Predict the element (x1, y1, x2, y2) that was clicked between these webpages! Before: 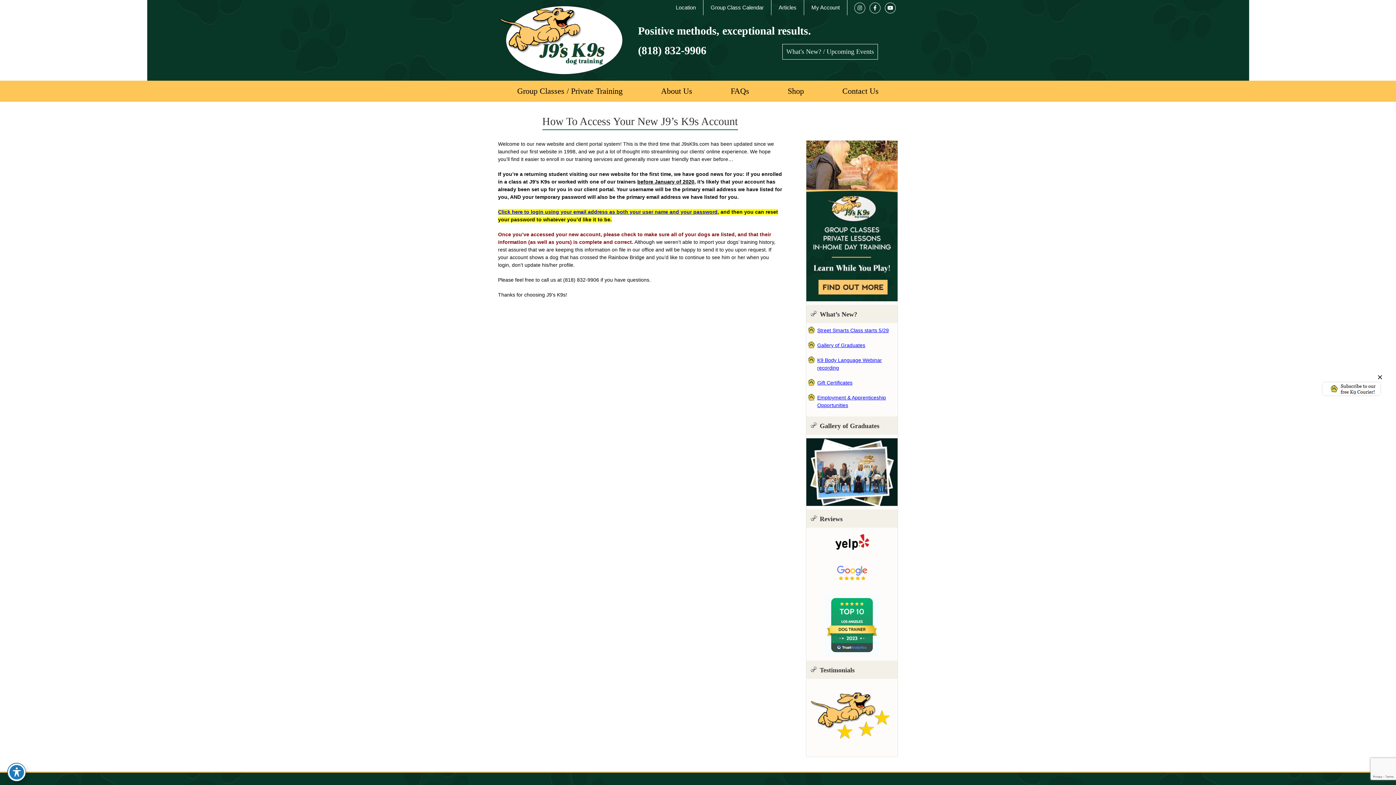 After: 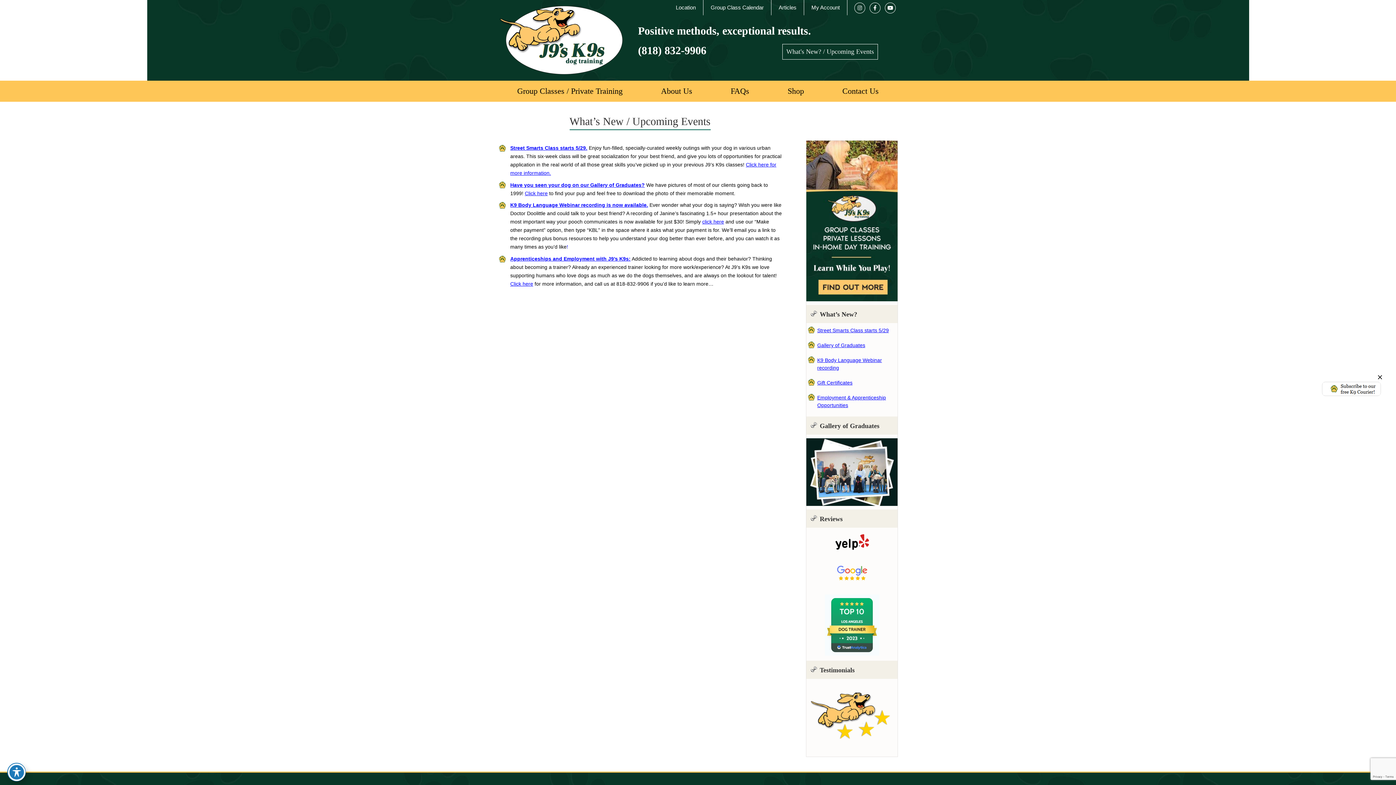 Action: bbox: (782, 43, 878, 59) label: What's New? / Upcoming Events